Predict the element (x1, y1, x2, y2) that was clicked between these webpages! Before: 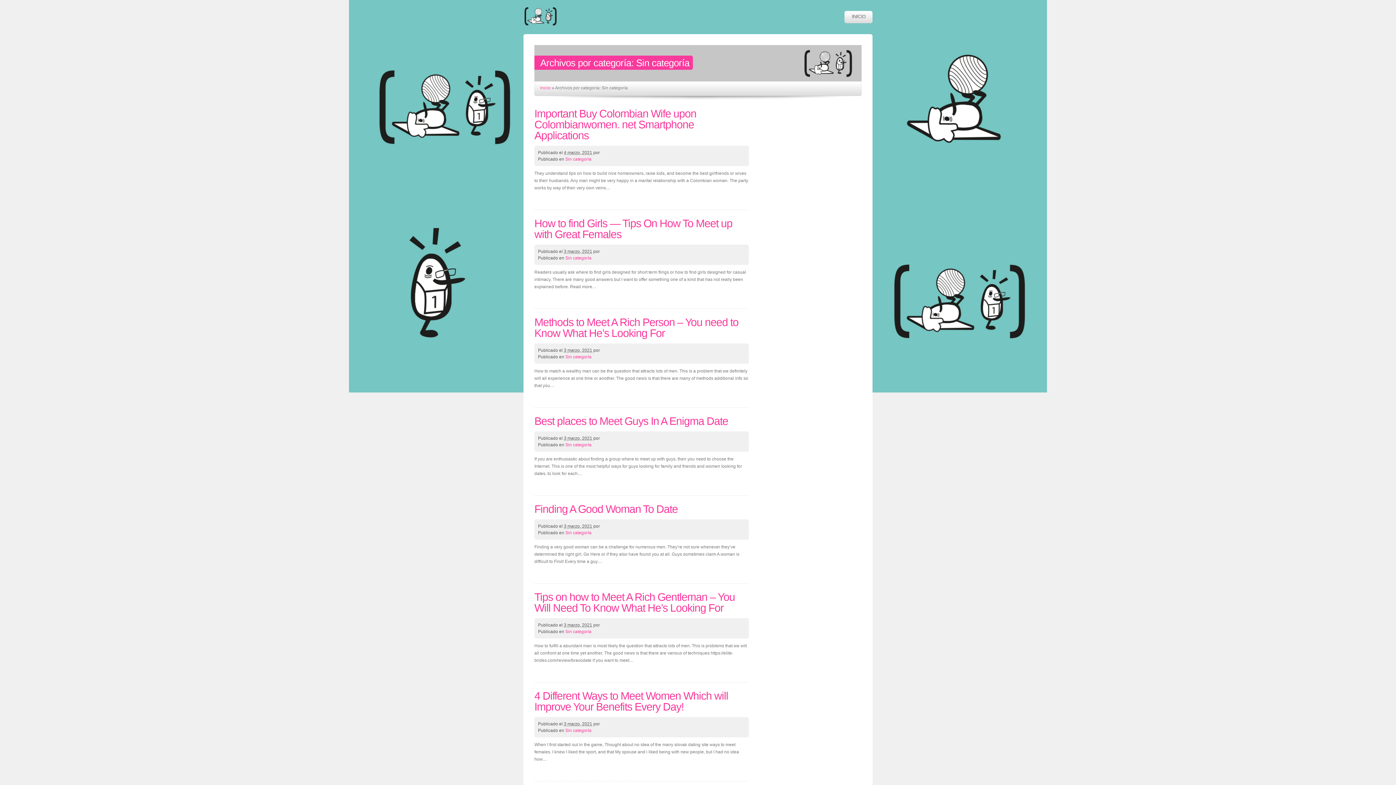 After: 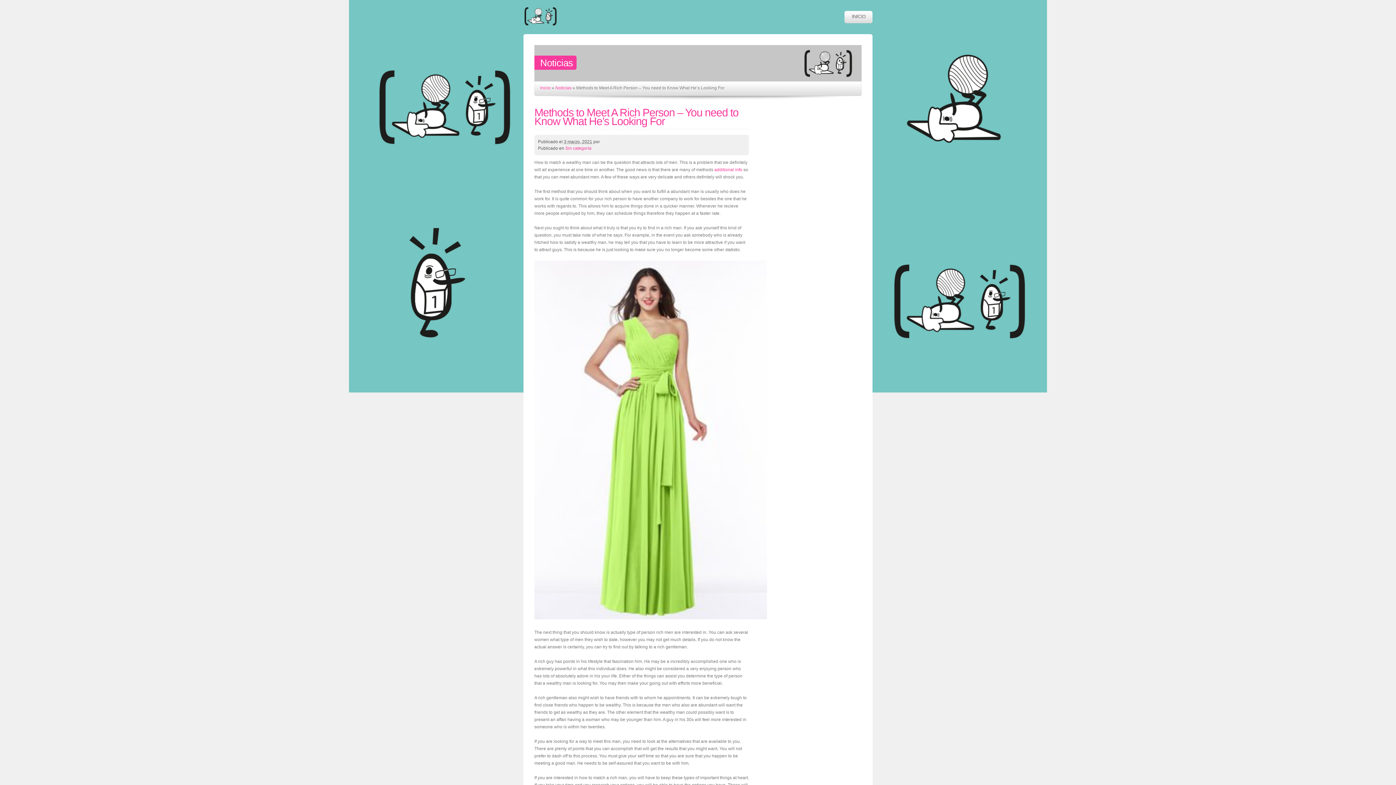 Action: label: Methods to Meet A Rich Person – You need to Know What He’s Looking For bbox: (534, 316, 738, 339)